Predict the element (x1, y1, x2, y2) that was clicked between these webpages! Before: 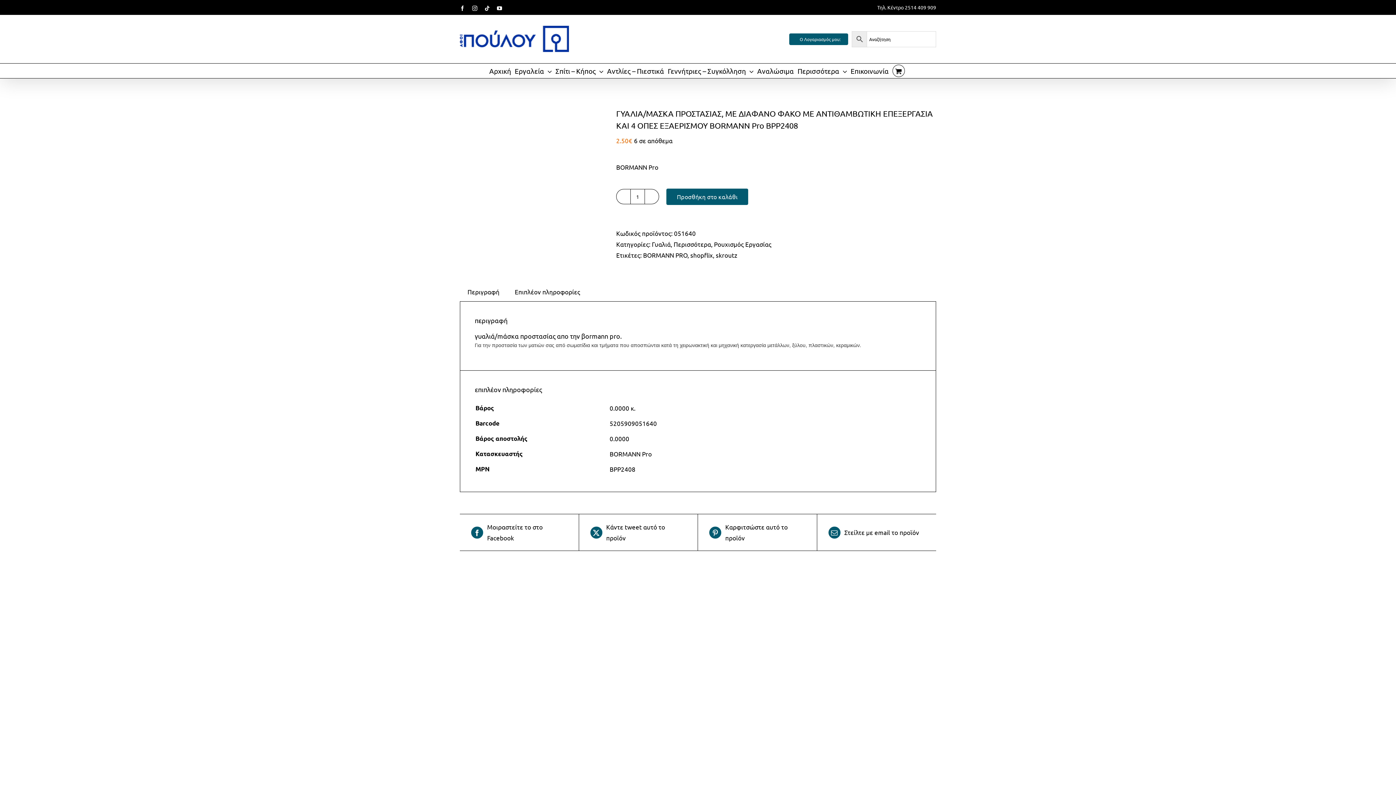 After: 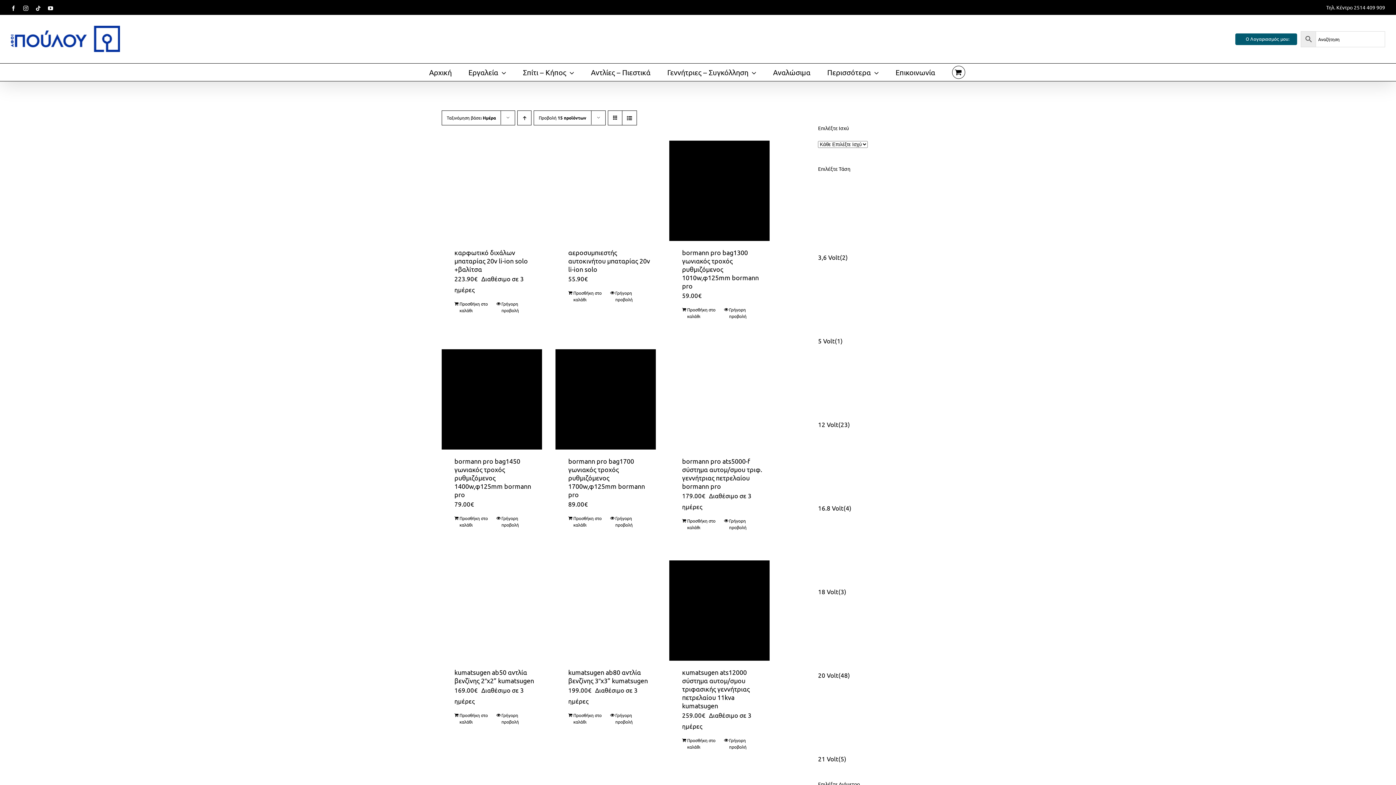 Action: bbox: (690, 251, 713, 258) label: shopflix